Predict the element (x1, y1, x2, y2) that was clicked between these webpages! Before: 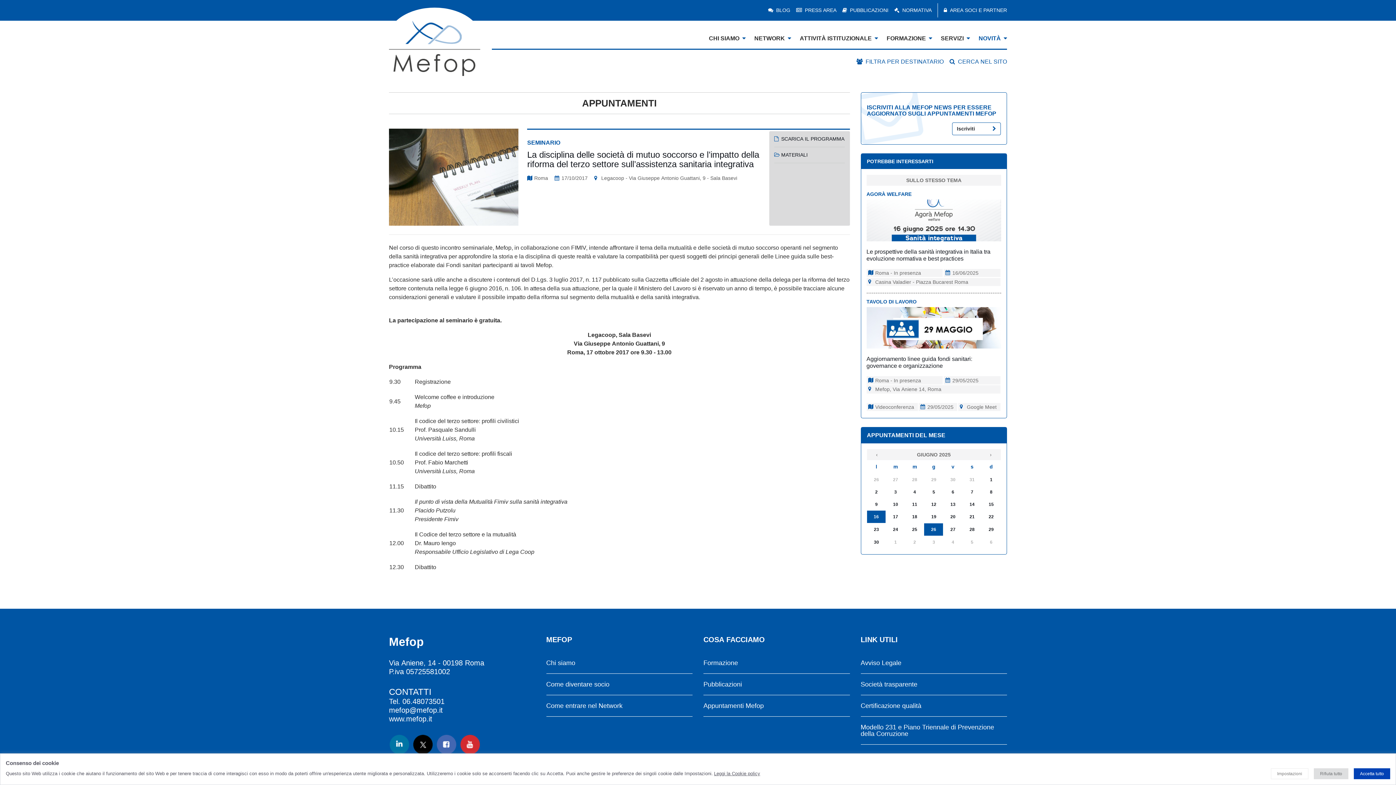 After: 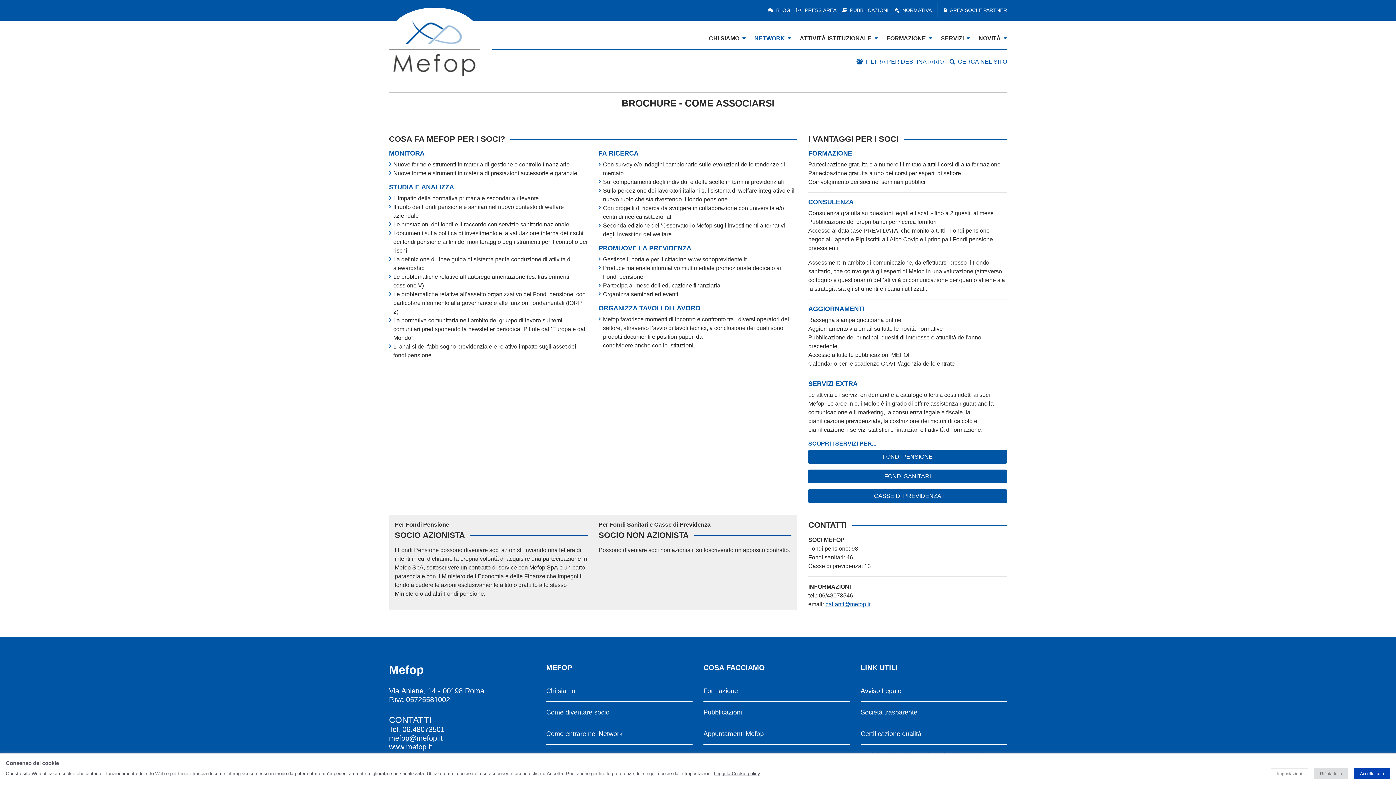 Action: bbox: (546, 681, 692, 695) label: Come diventare socio